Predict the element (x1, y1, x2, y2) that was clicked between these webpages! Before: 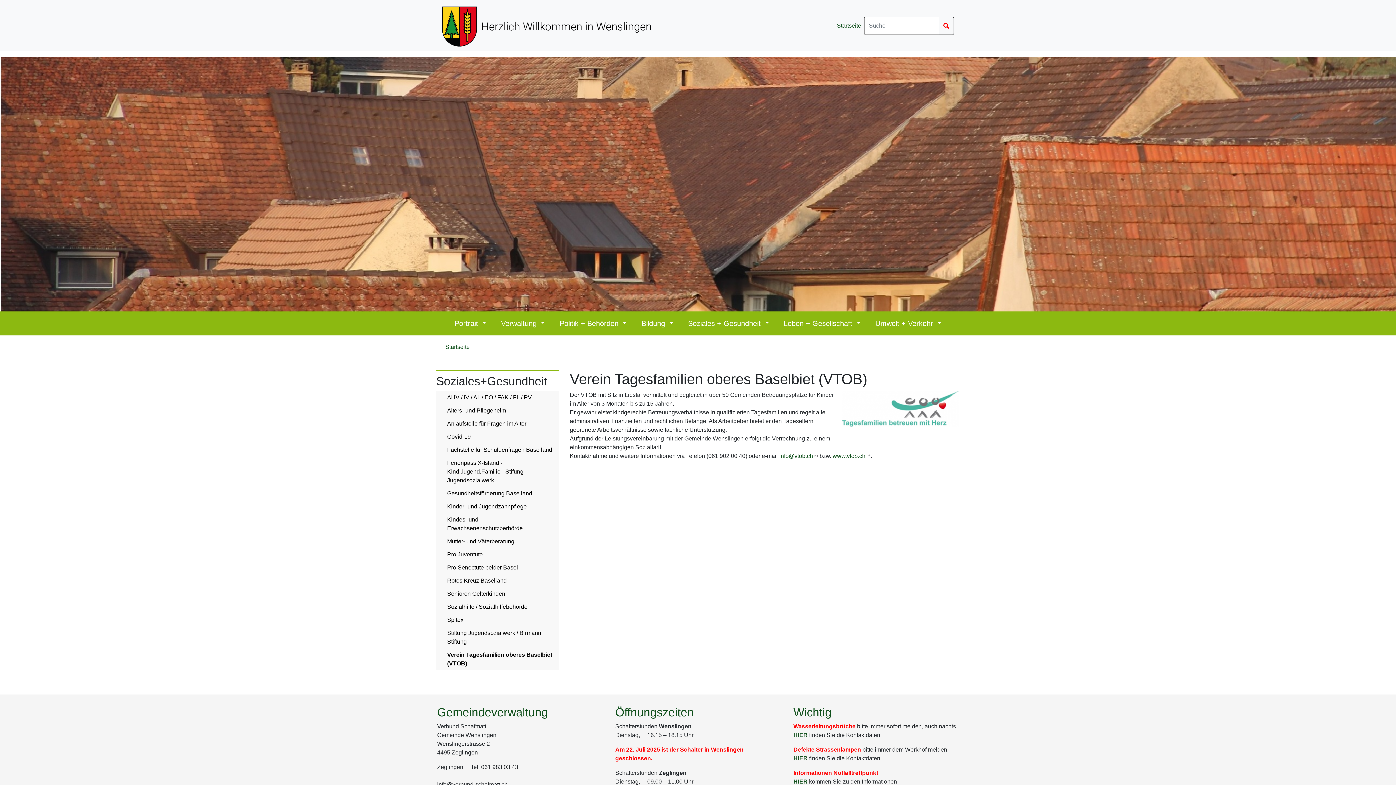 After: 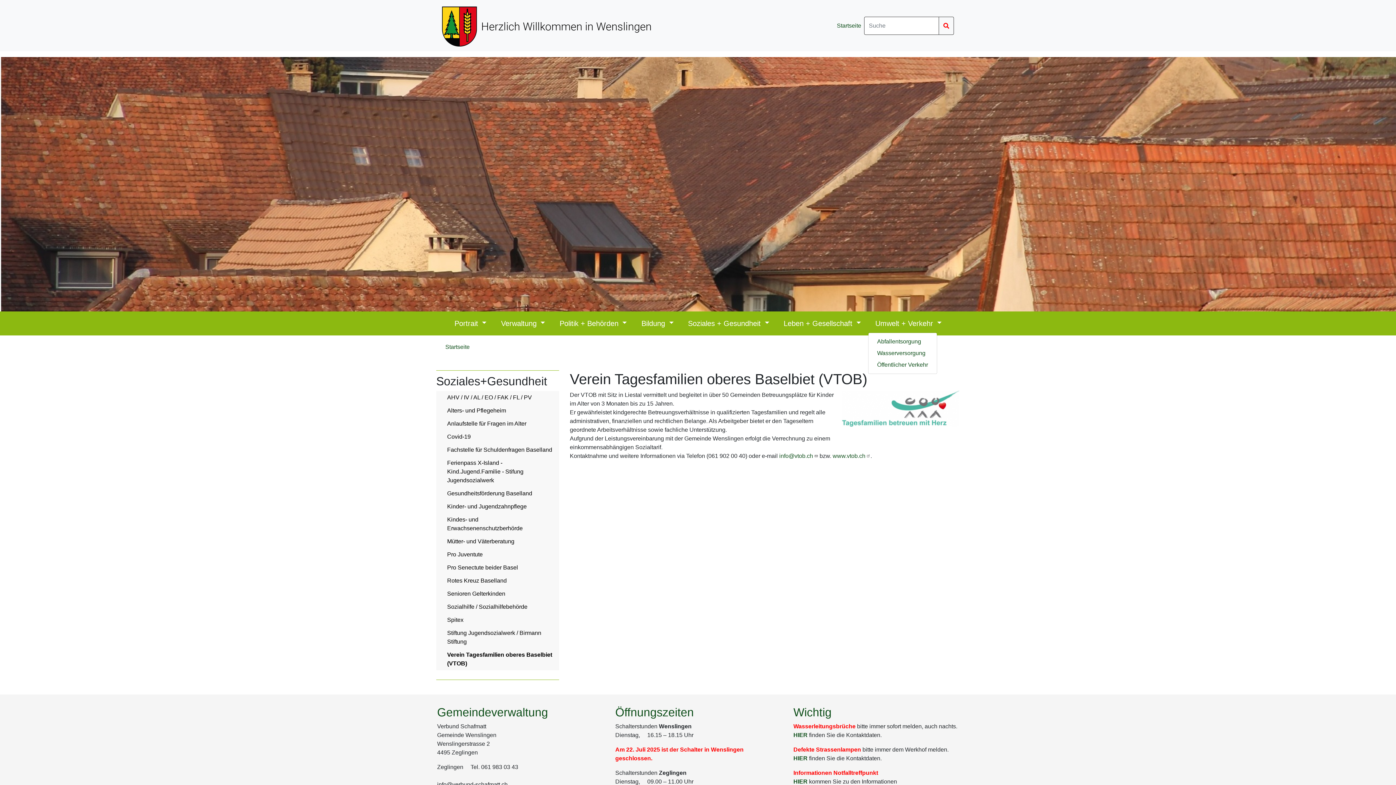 Action: bbox: (868, 314, 949, 332) label: Umwelt + Verkehr 